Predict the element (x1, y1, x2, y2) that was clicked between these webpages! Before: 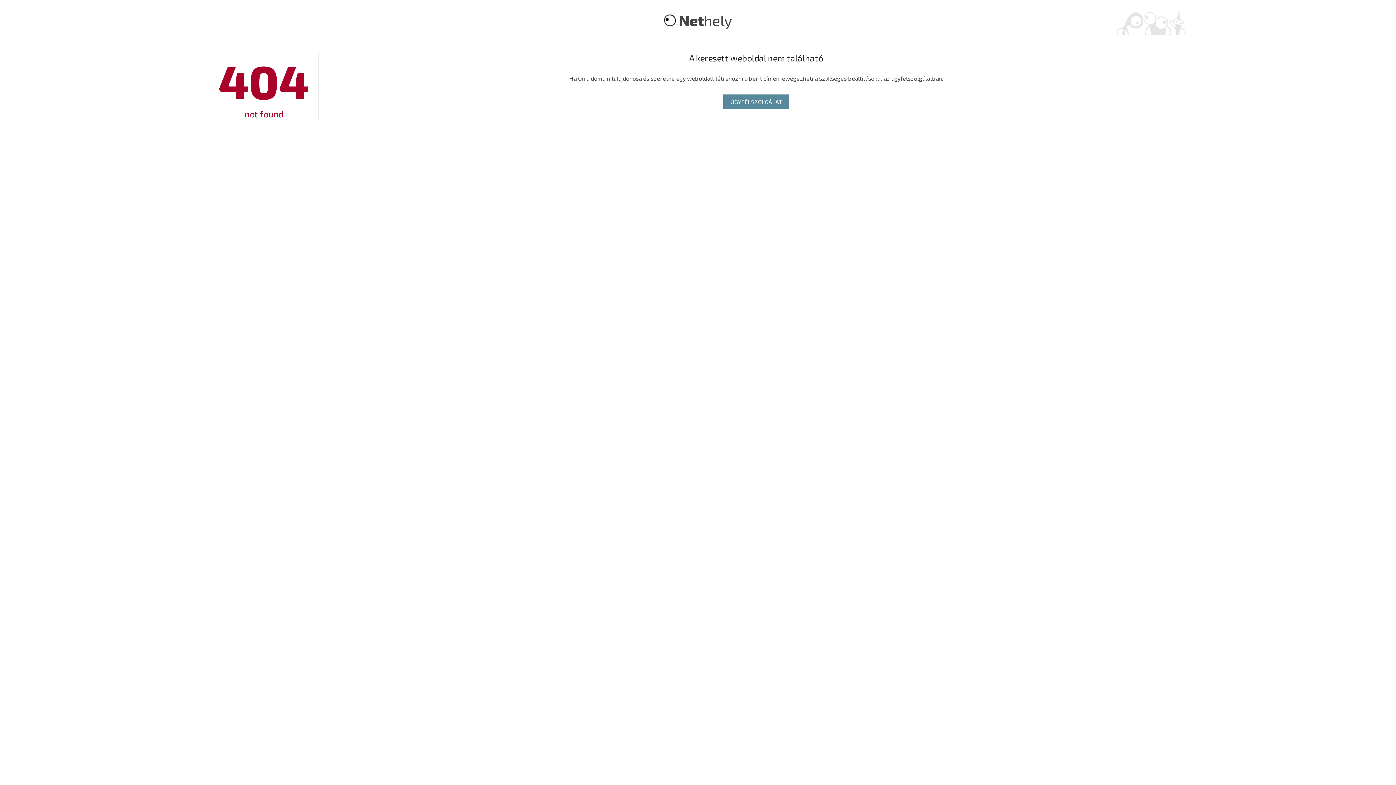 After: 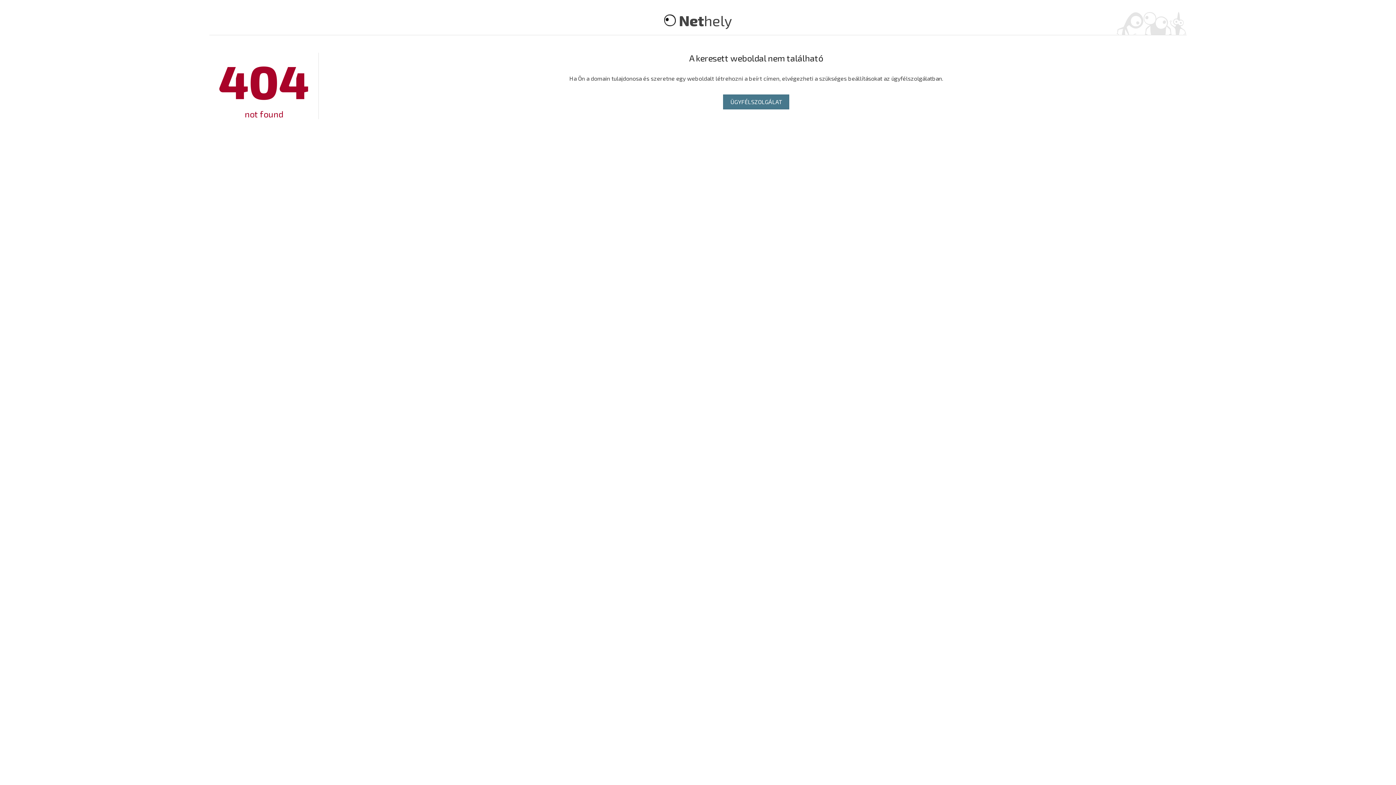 Action: label: ÜGYFÉLSZOLGÁLAT bbox: (723, 94, 789, 109)